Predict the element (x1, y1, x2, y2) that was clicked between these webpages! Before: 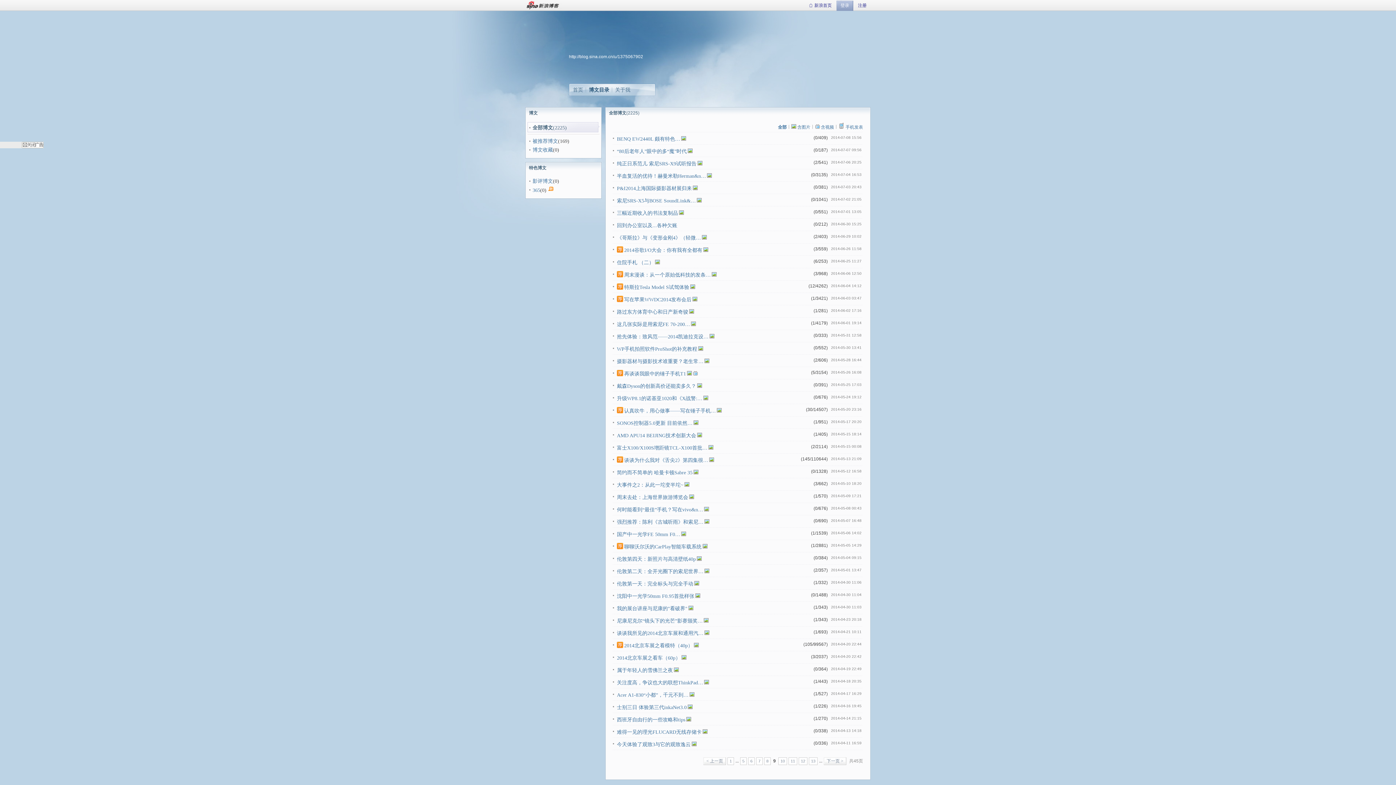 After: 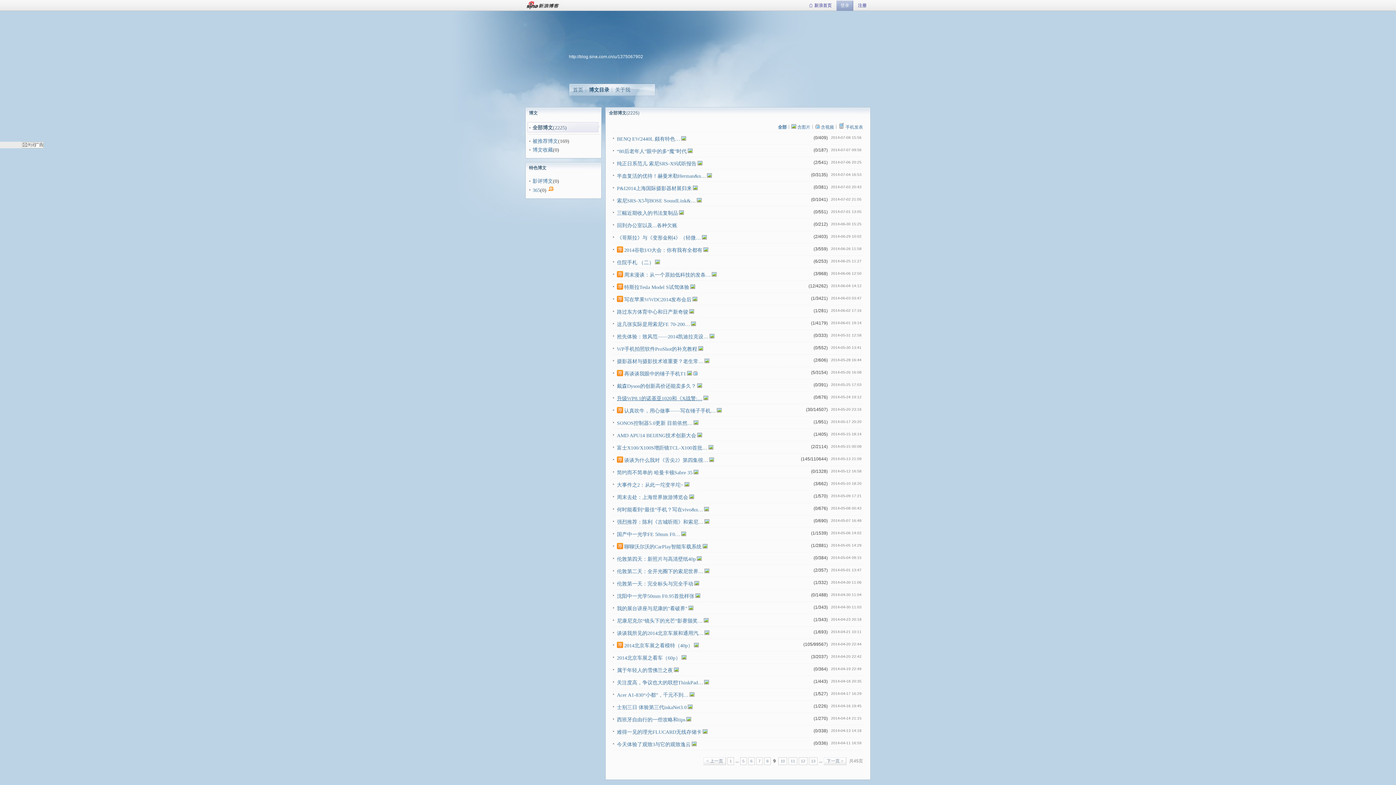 Action: bbox: (617, 396, 702, 401) label: 升级WP8.1的诺基亚1020和《X战警:…